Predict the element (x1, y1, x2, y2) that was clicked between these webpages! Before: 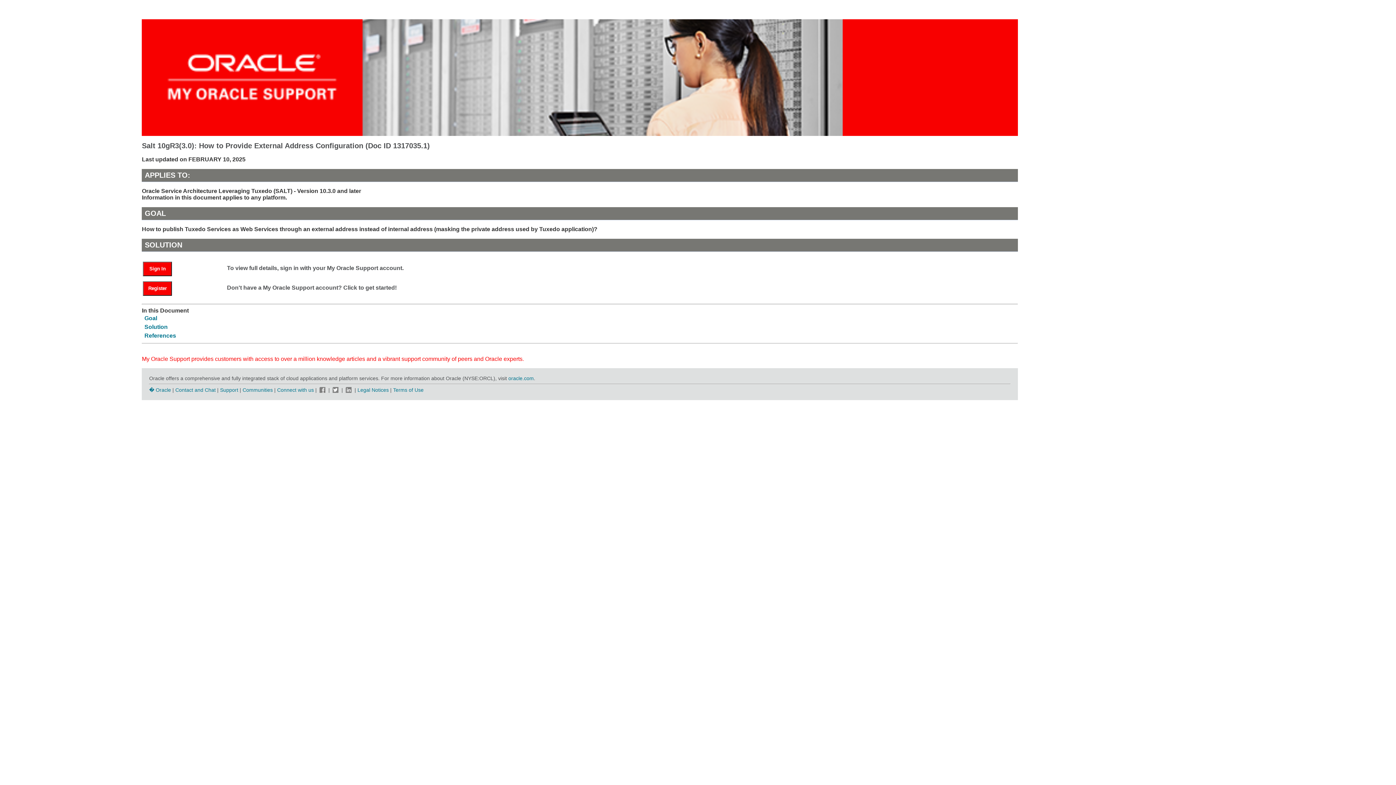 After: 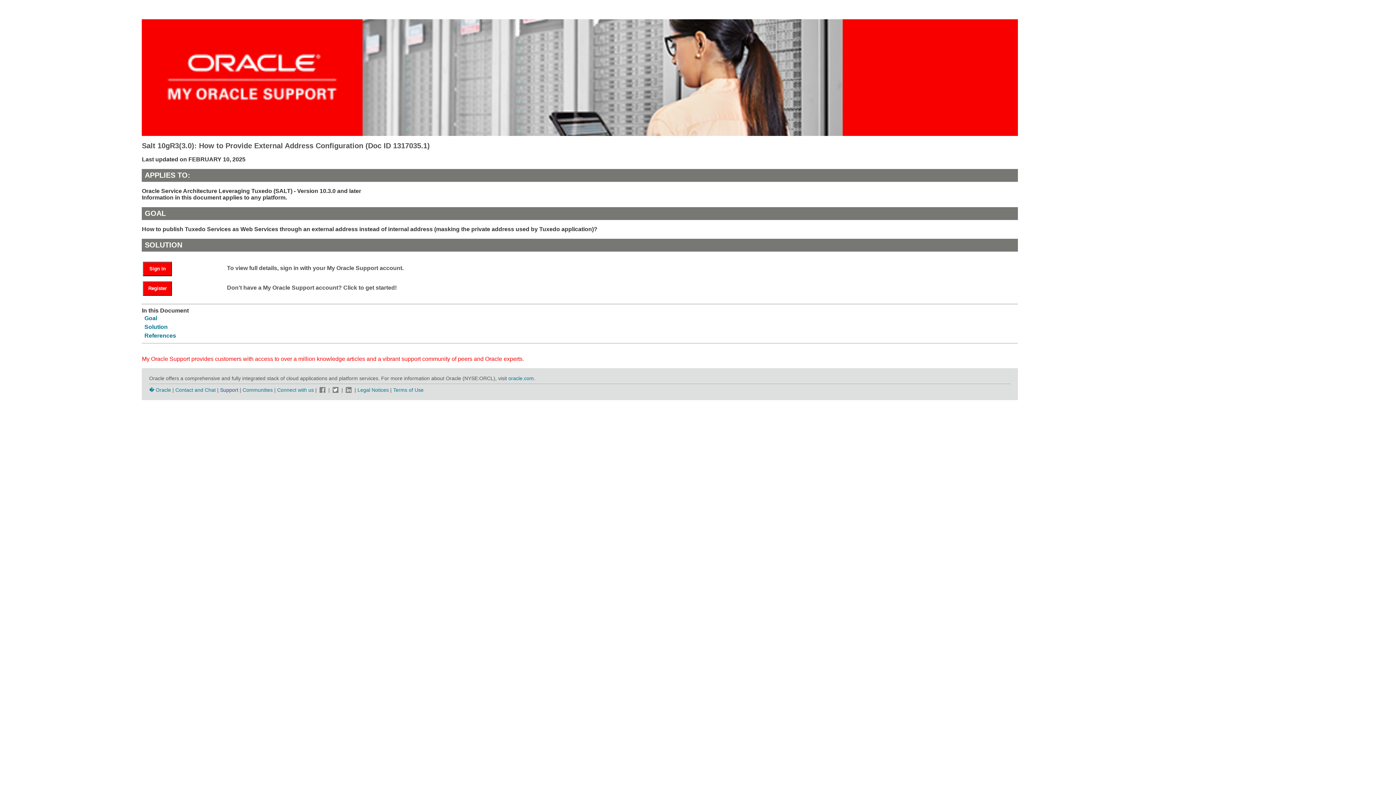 Action: bbox: (220, 387, 238, 392) label: Support